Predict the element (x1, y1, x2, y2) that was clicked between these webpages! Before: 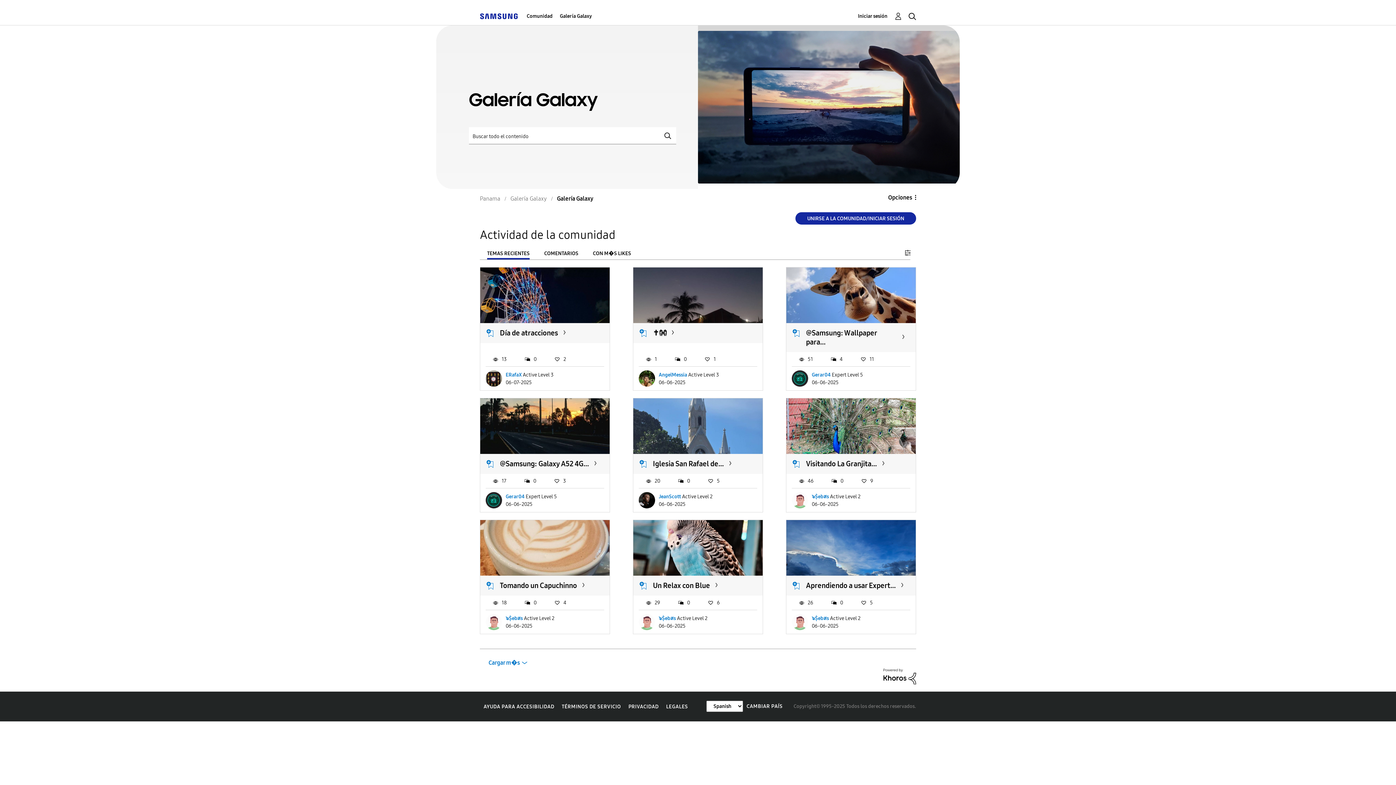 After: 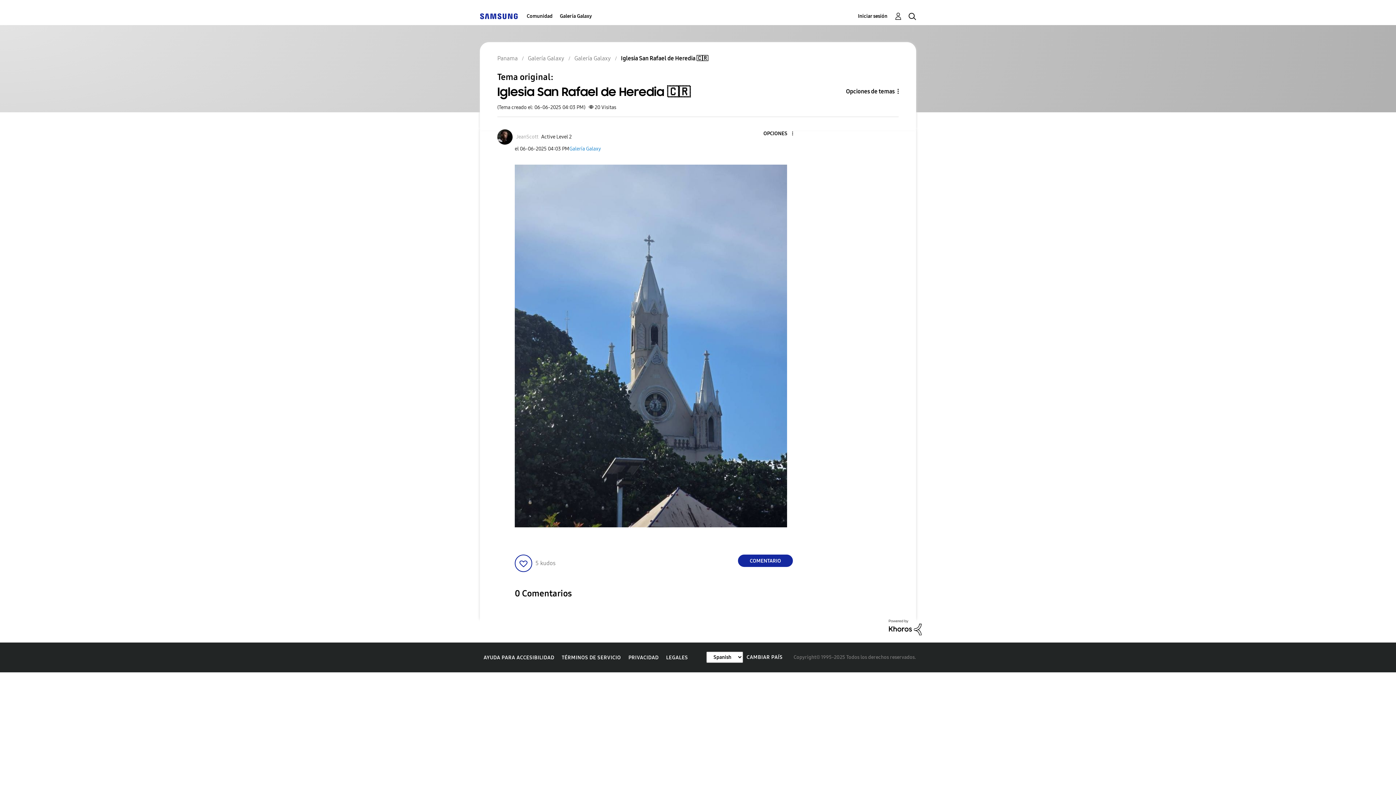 Action: bbox: (653, 459, 724, 468) label: Iglesia San Rafael de...